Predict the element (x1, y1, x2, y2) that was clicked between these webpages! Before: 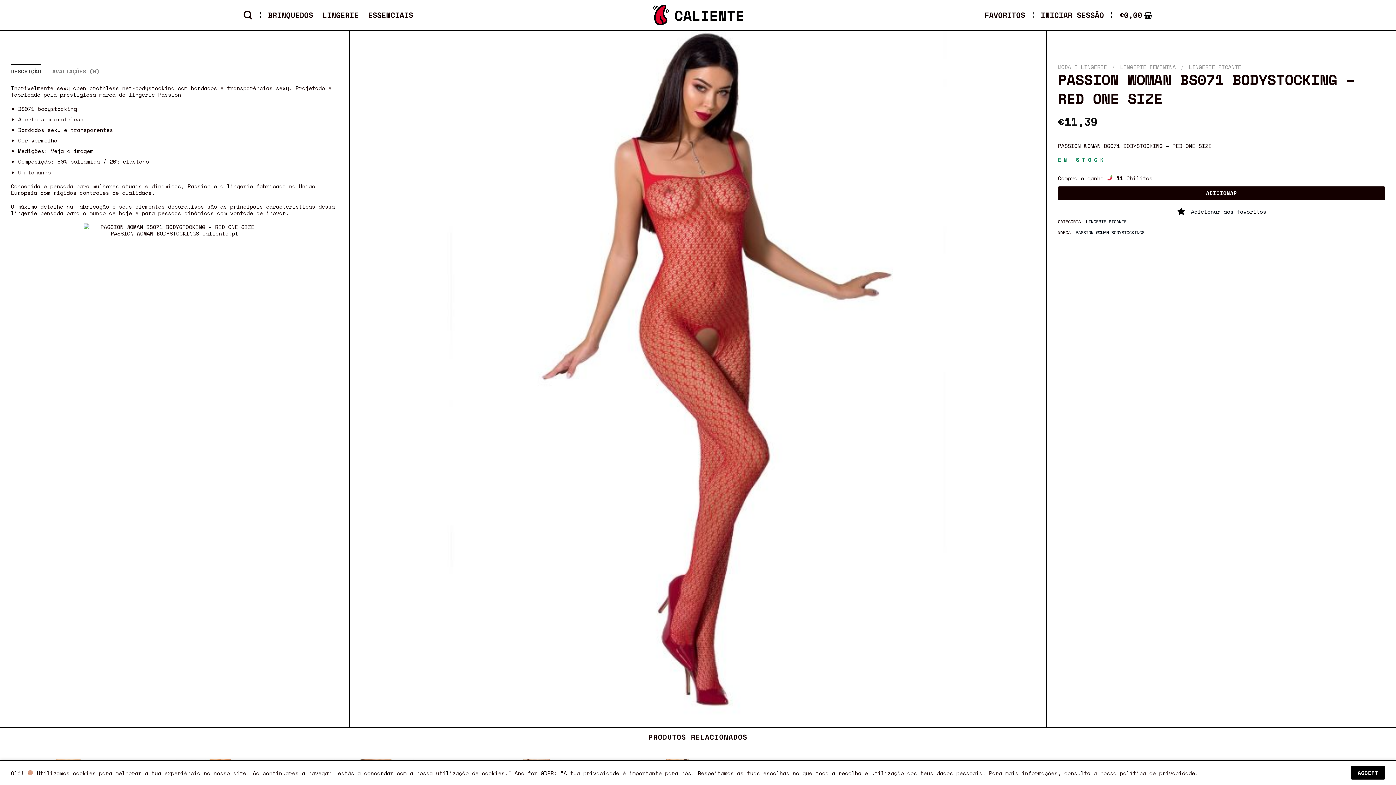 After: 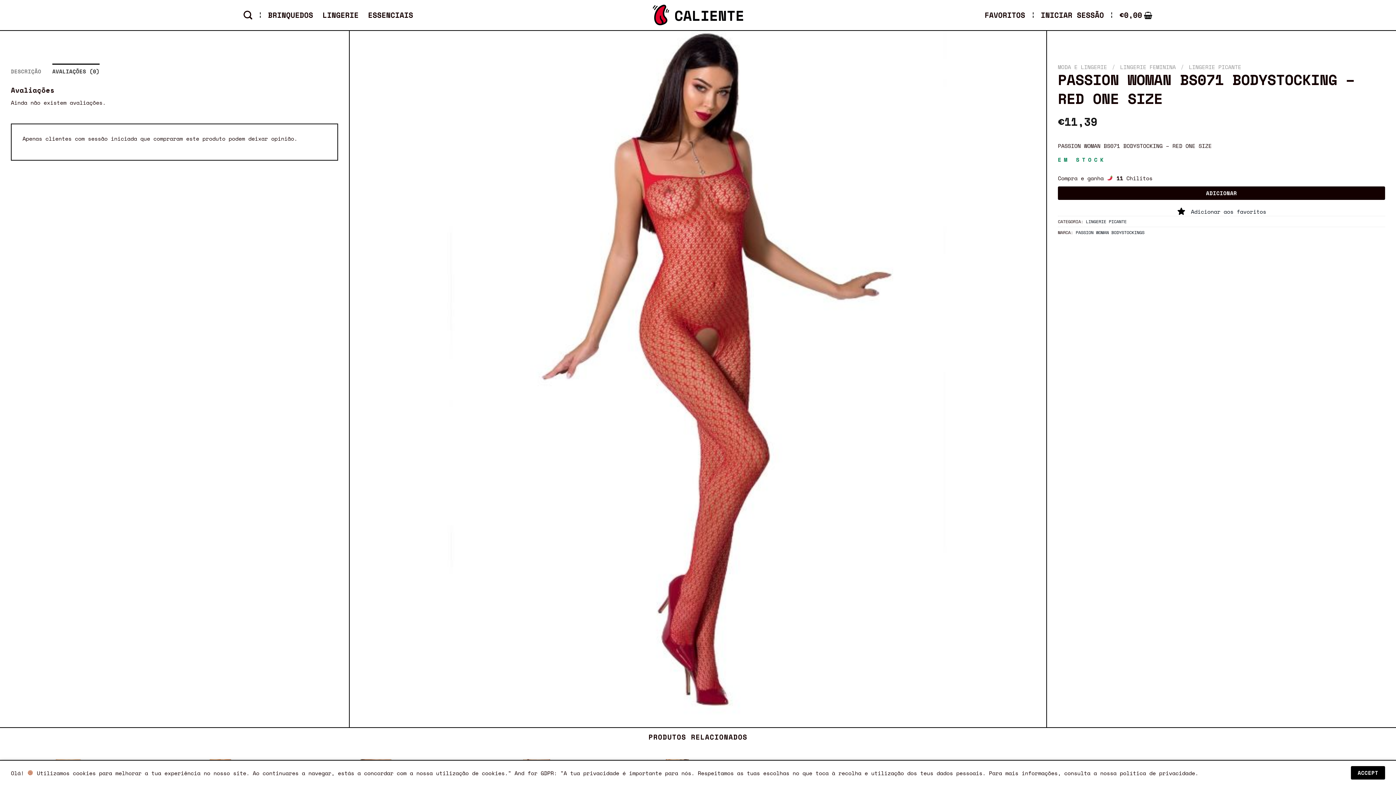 Action: bbox: (52, 63, 99, 79) label: AVALIAÇÕES (0)